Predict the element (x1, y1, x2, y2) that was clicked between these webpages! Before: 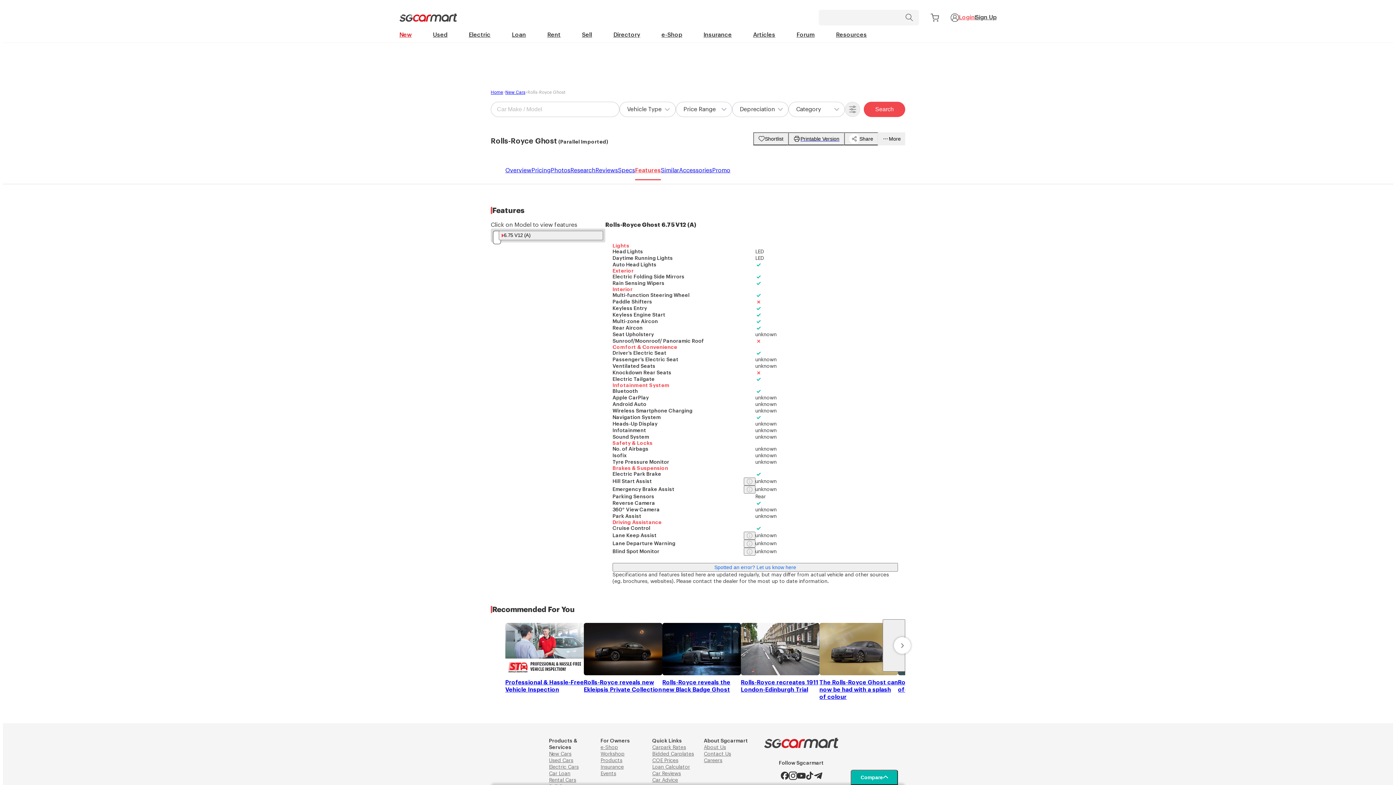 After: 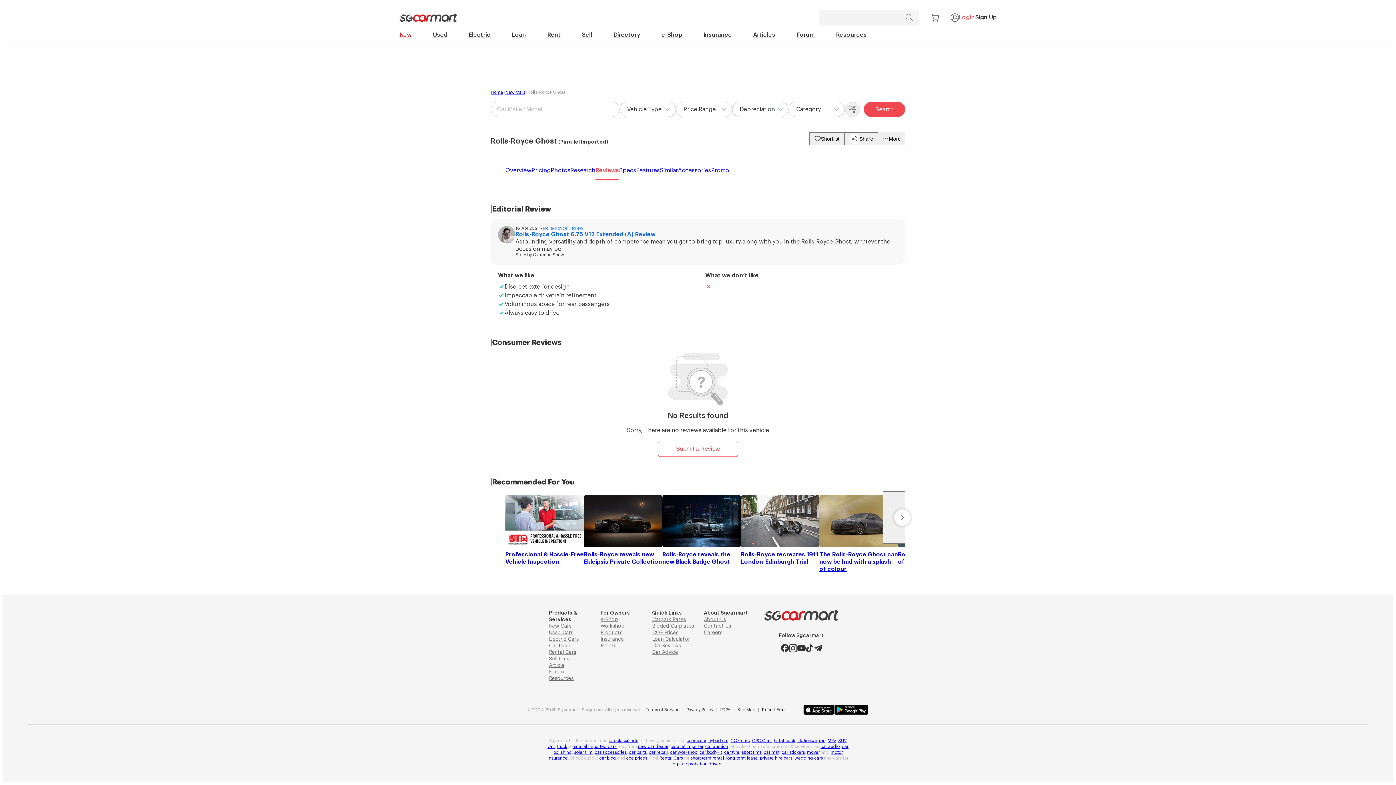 Action: bbox: (595, 161, 618, 179) label: Reviews